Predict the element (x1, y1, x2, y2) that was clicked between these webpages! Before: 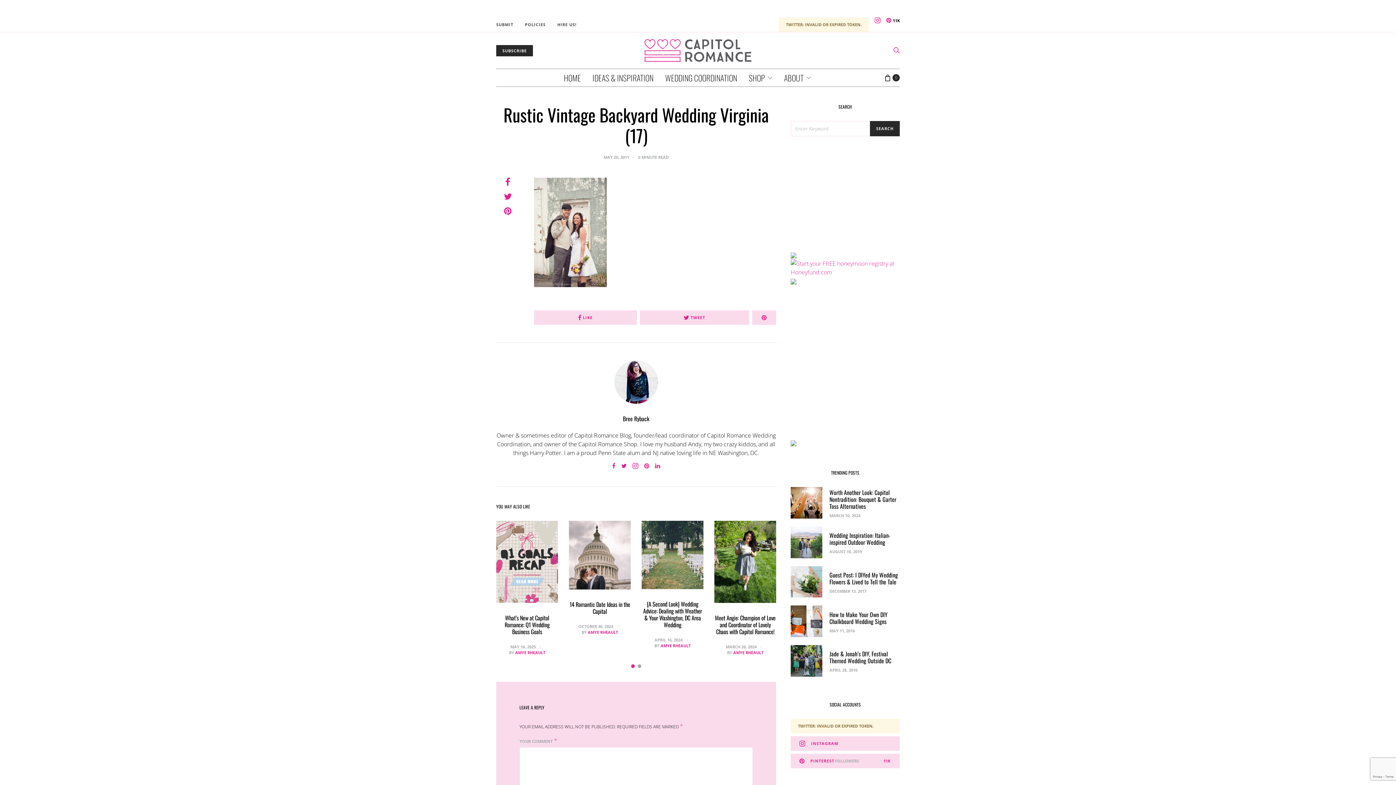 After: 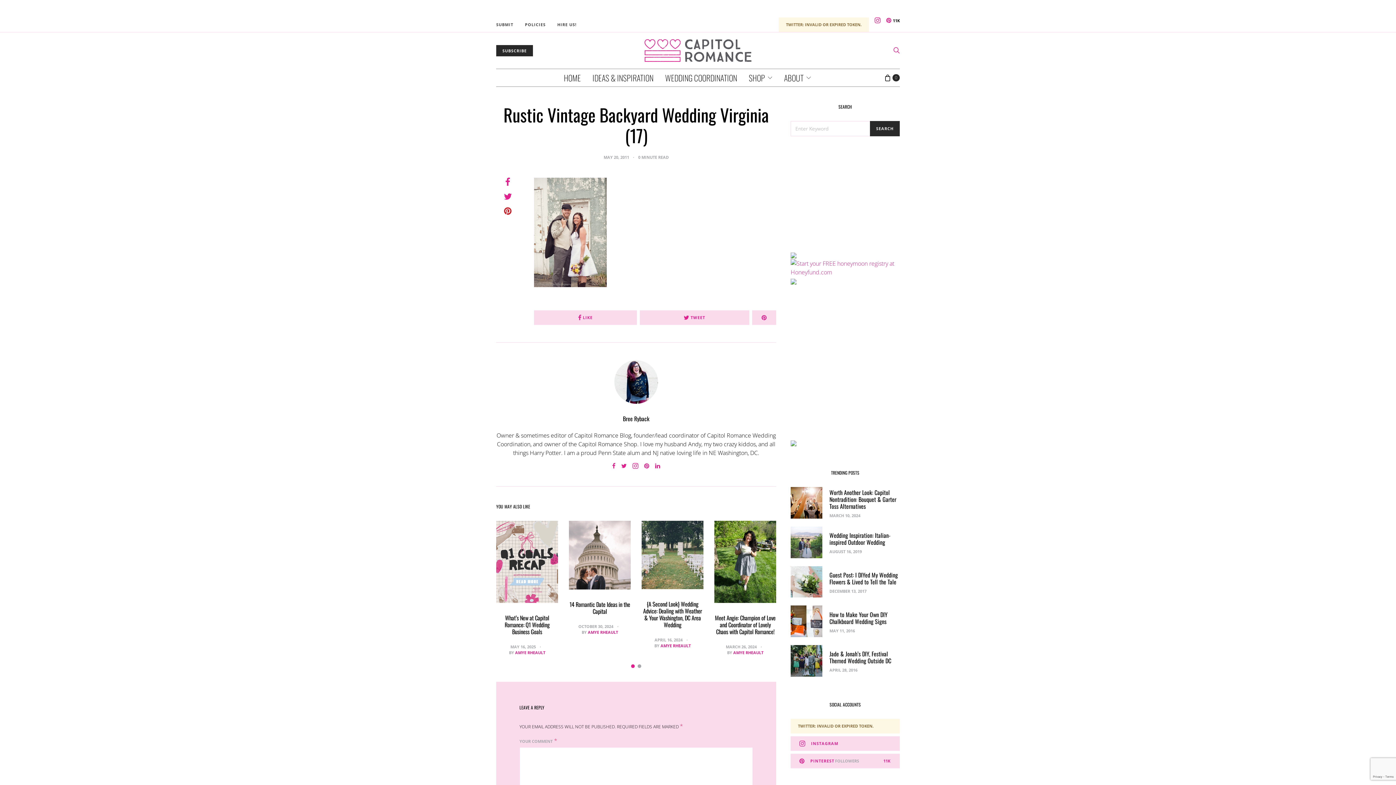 Action: bbox: (504, 206, 512, 215)